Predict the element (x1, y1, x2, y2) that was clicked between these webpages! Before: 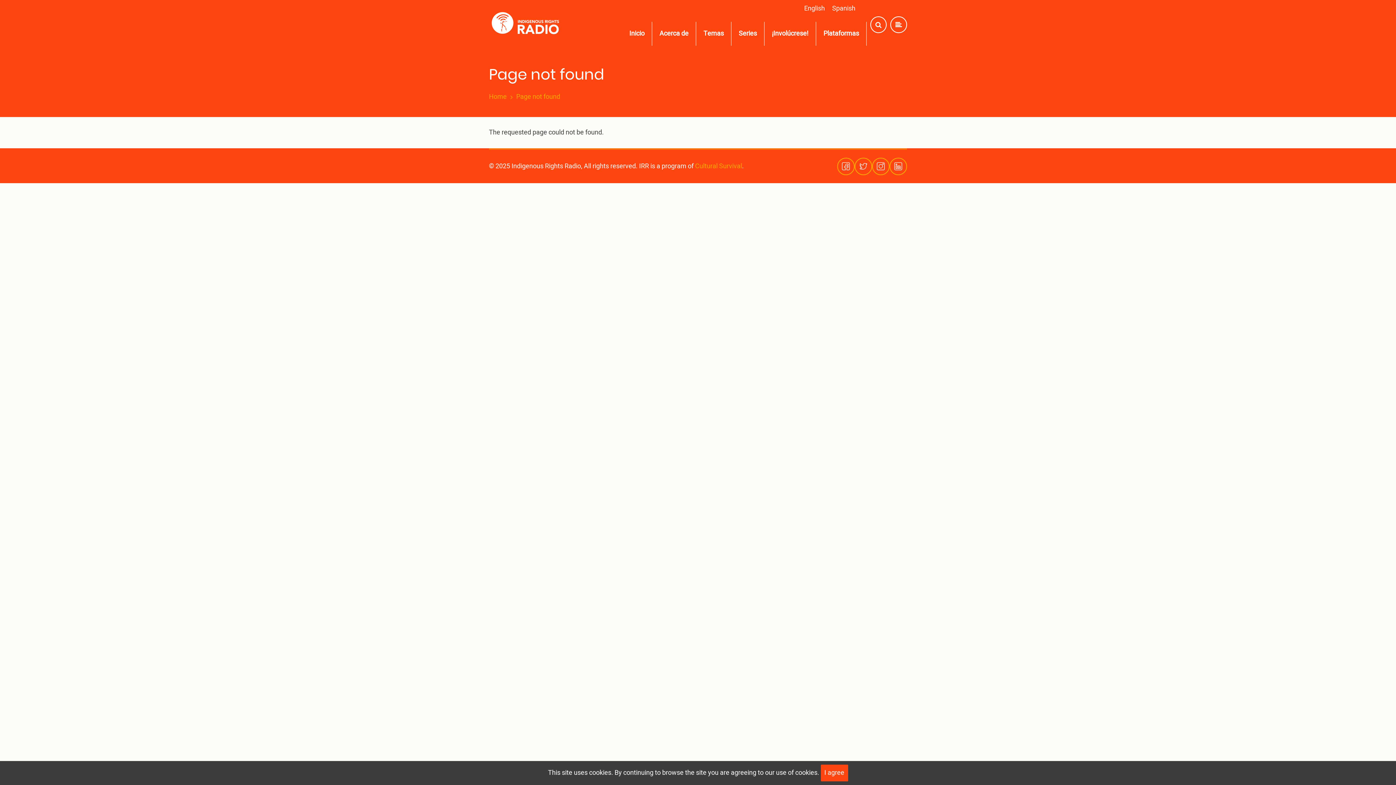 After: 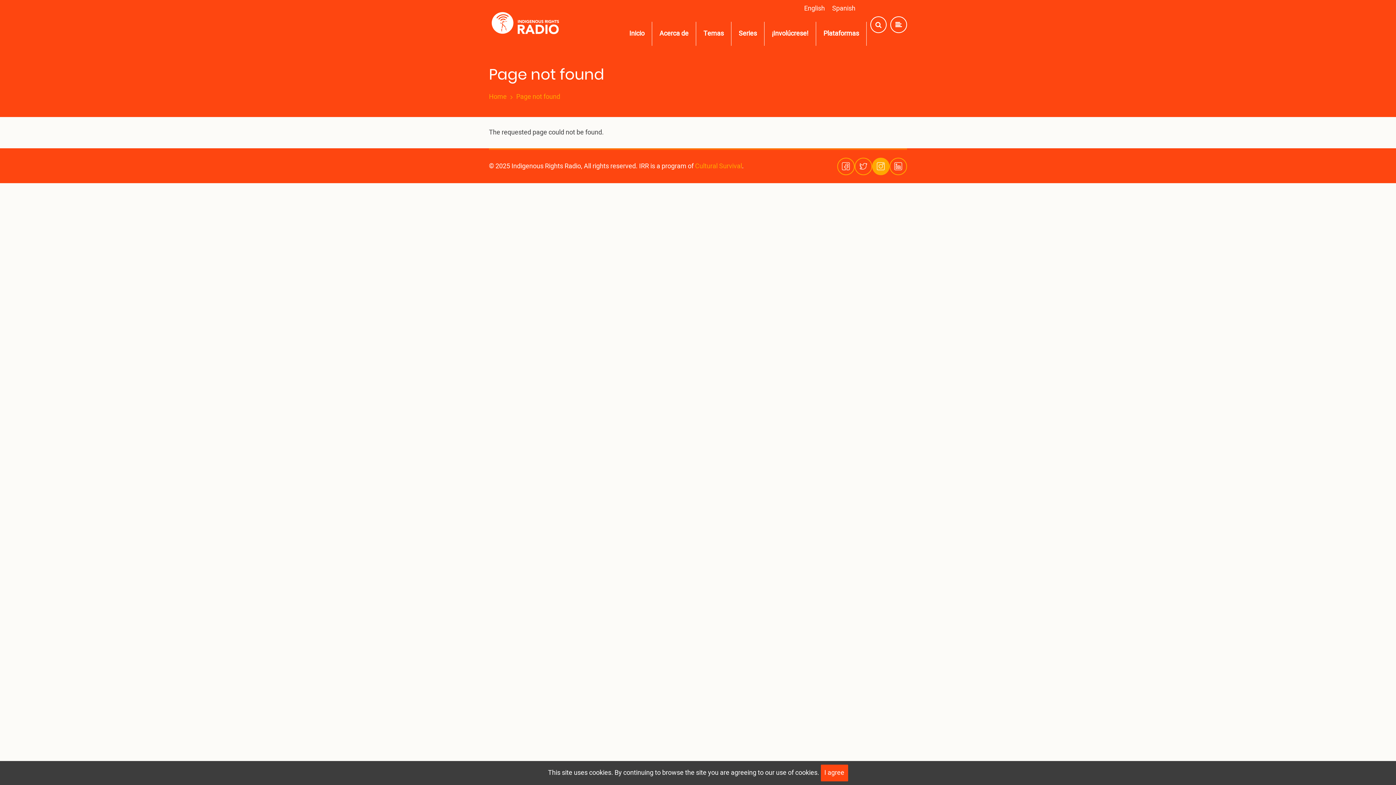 Action: bbox: (872, 157, 889, 175)